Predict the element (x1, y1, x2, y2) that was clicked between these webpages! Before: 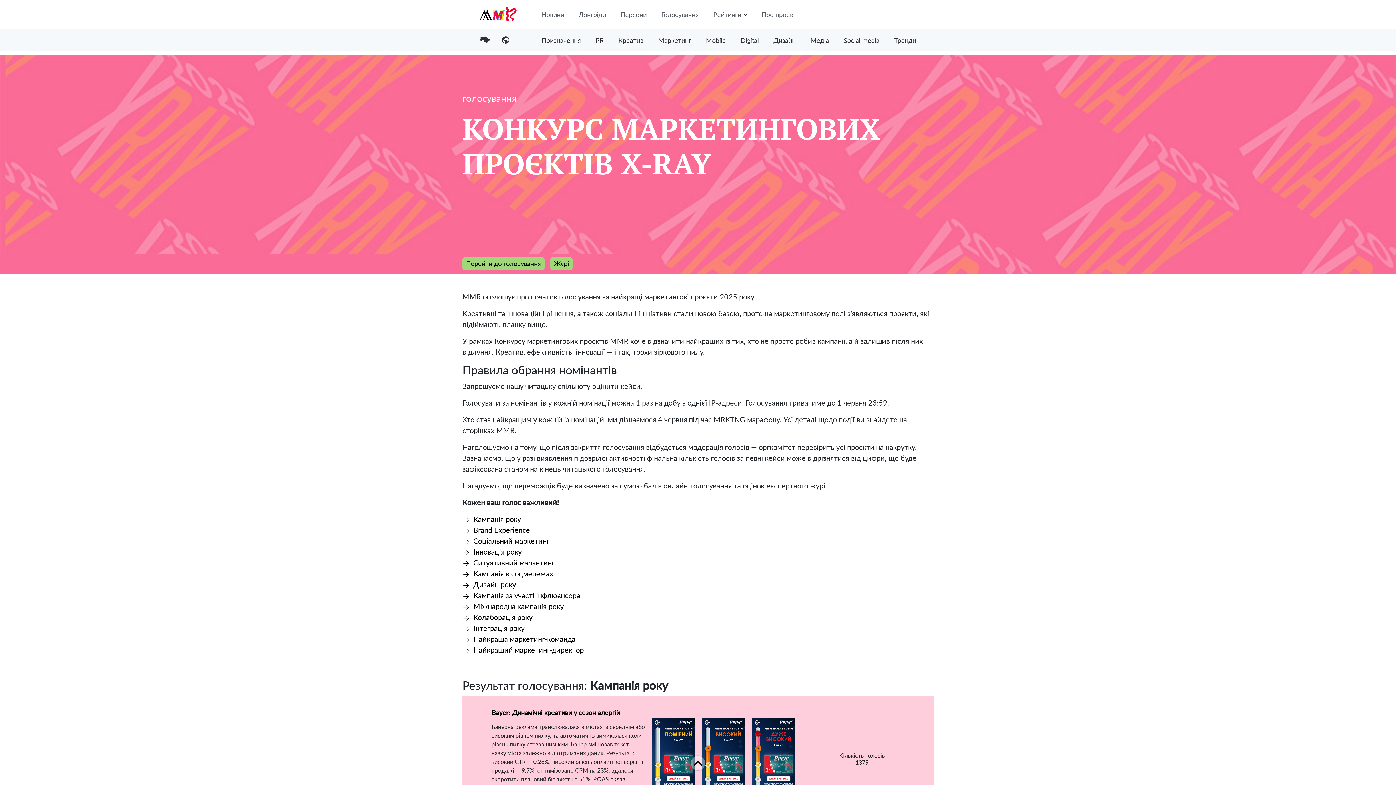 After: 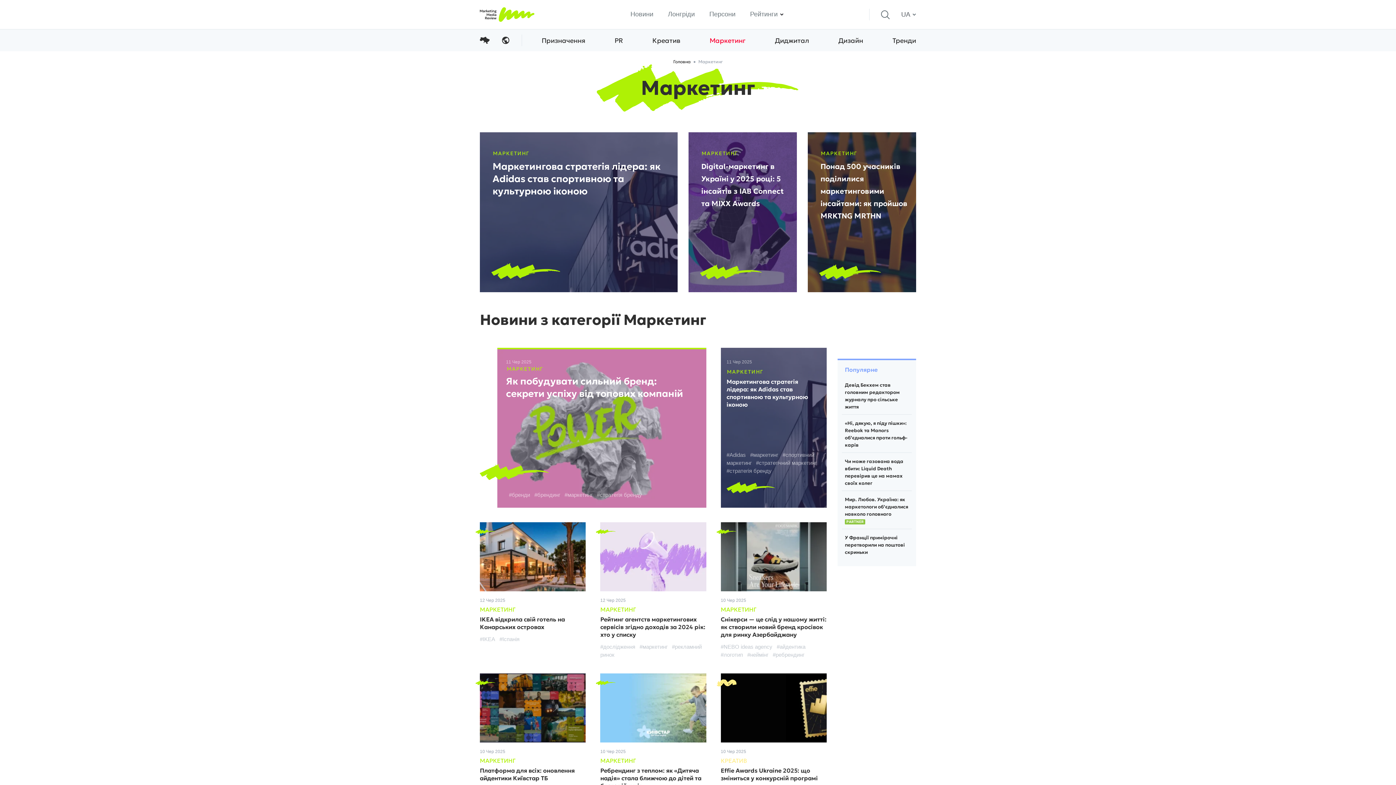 Action: bbox: (658, 29, 691, 51) label: Маркетинг